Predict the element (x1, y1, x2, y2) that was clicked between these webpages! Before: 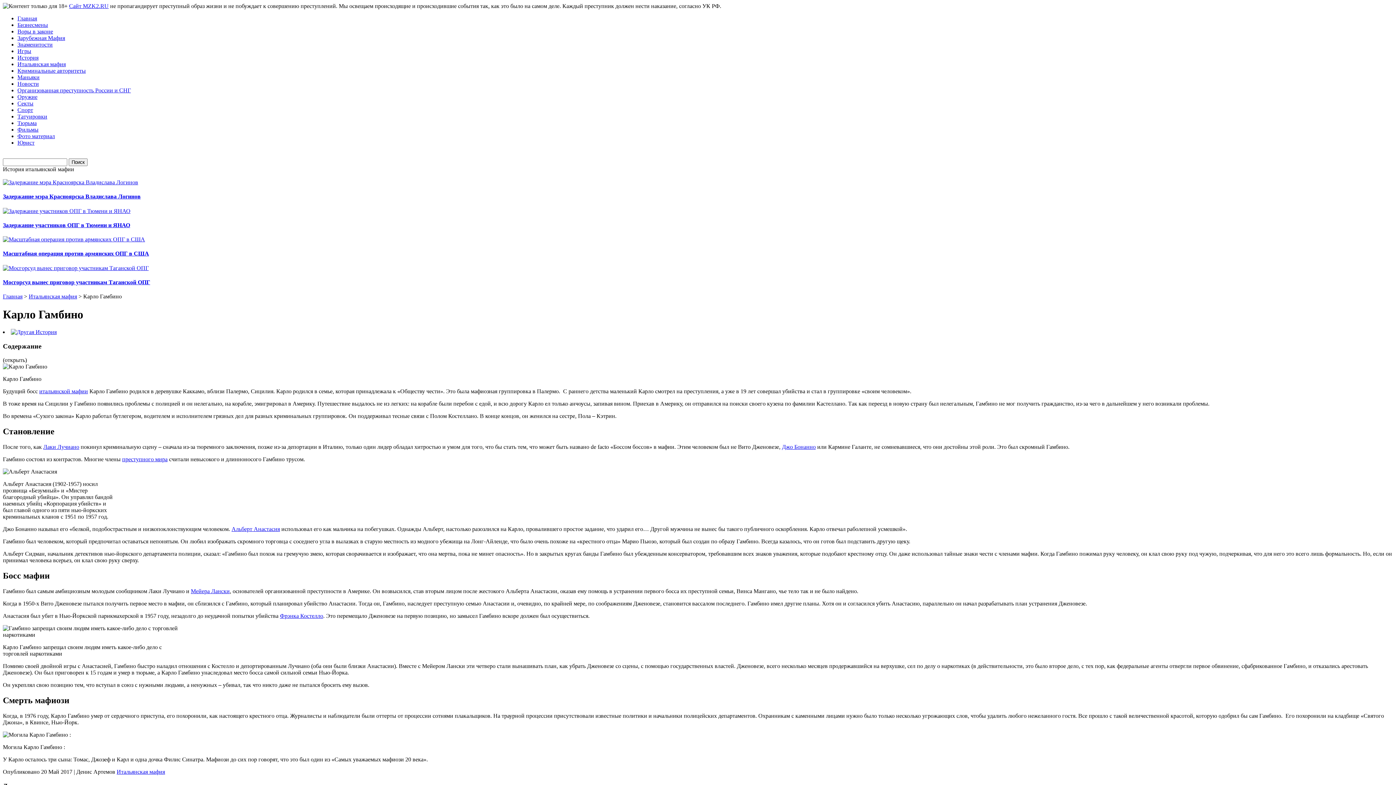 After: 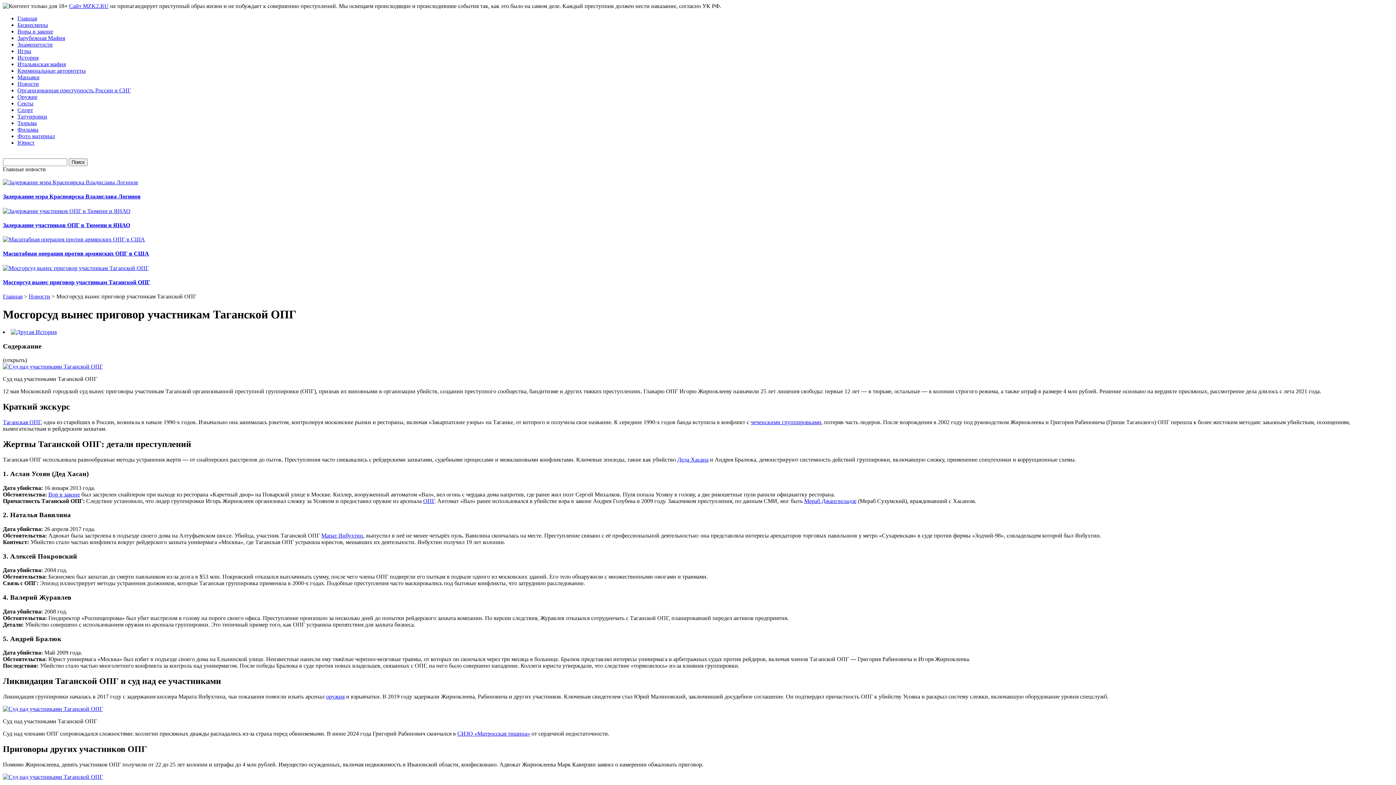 Action: bbox: (2, 264, 148, 271)